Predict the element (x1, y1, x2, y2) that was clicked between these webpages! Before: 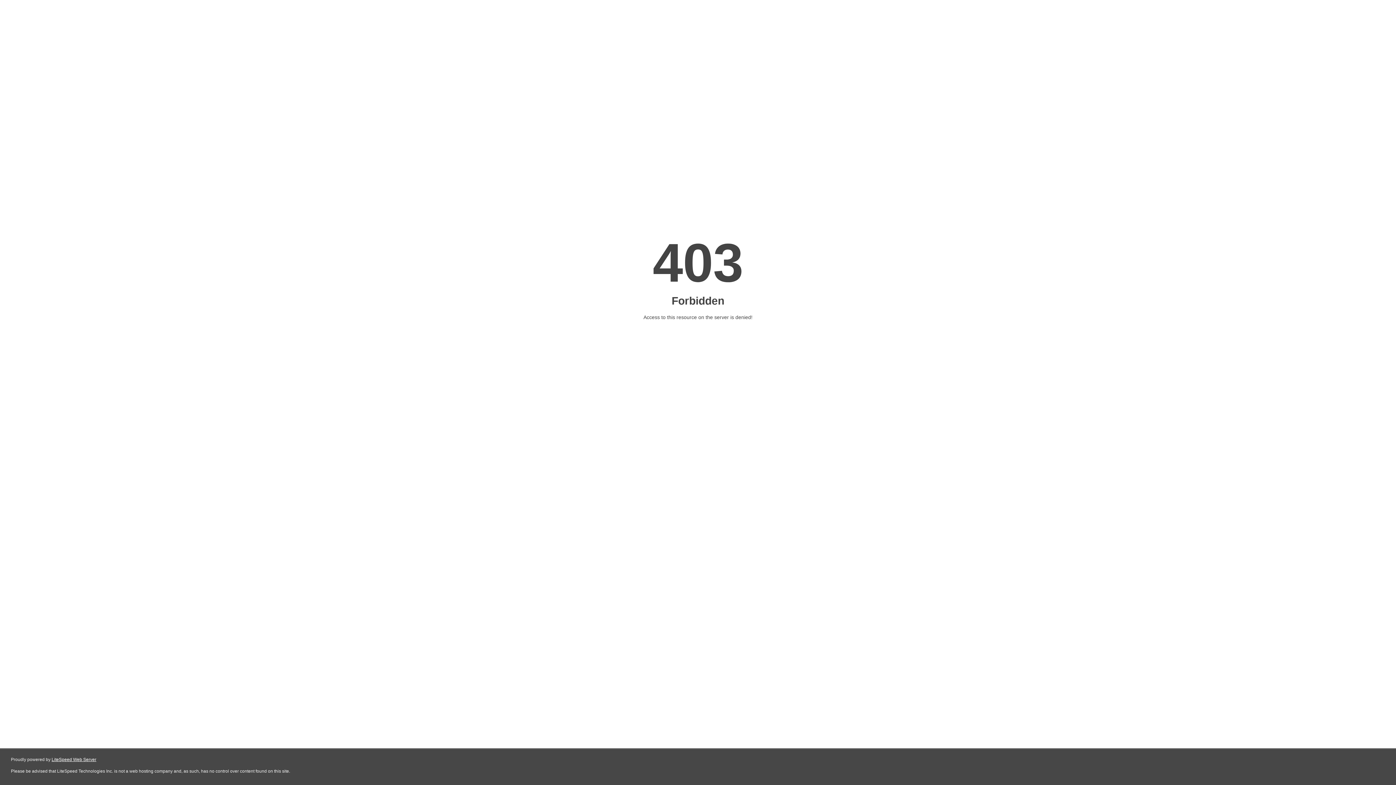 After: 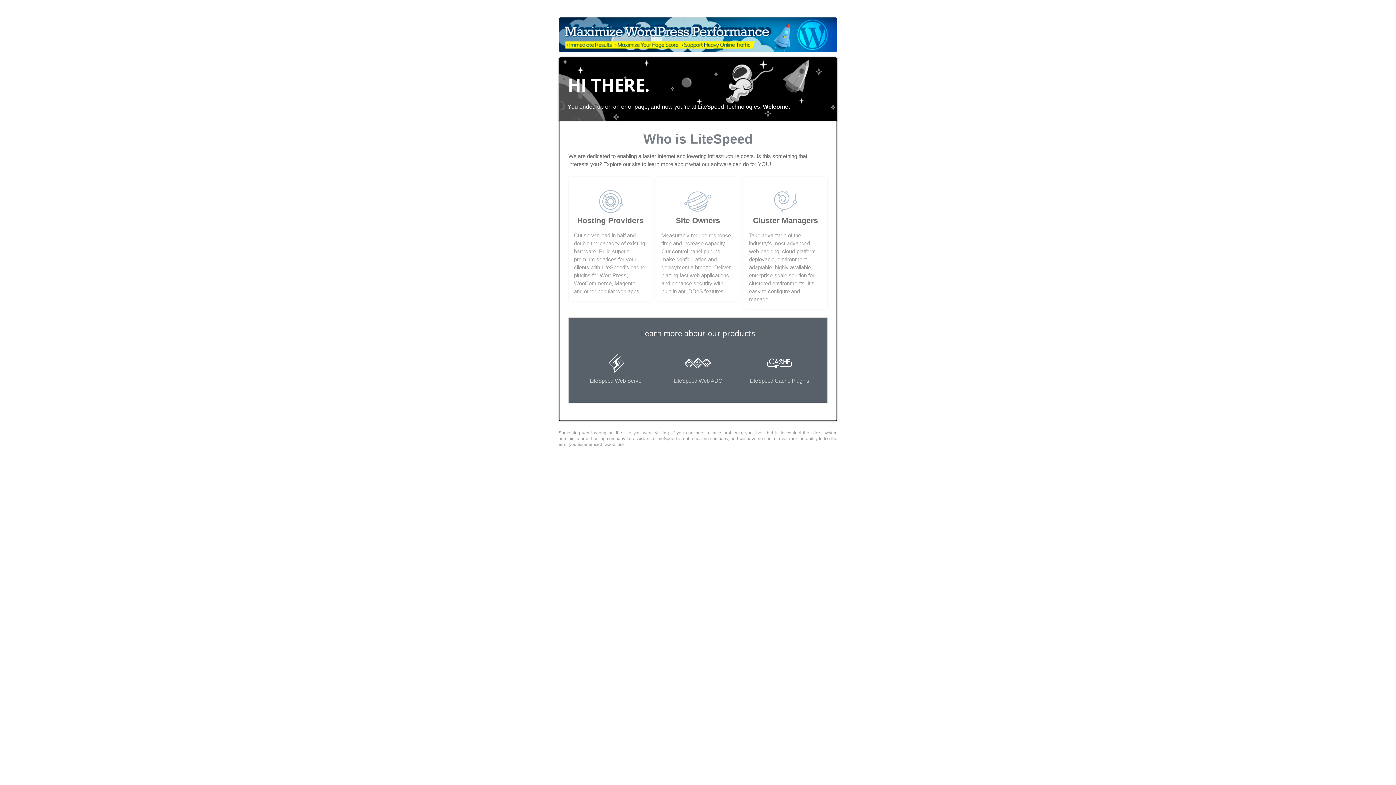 Action: label: LiteSpeed Web Server bbox: (51, 757, 96, 762)